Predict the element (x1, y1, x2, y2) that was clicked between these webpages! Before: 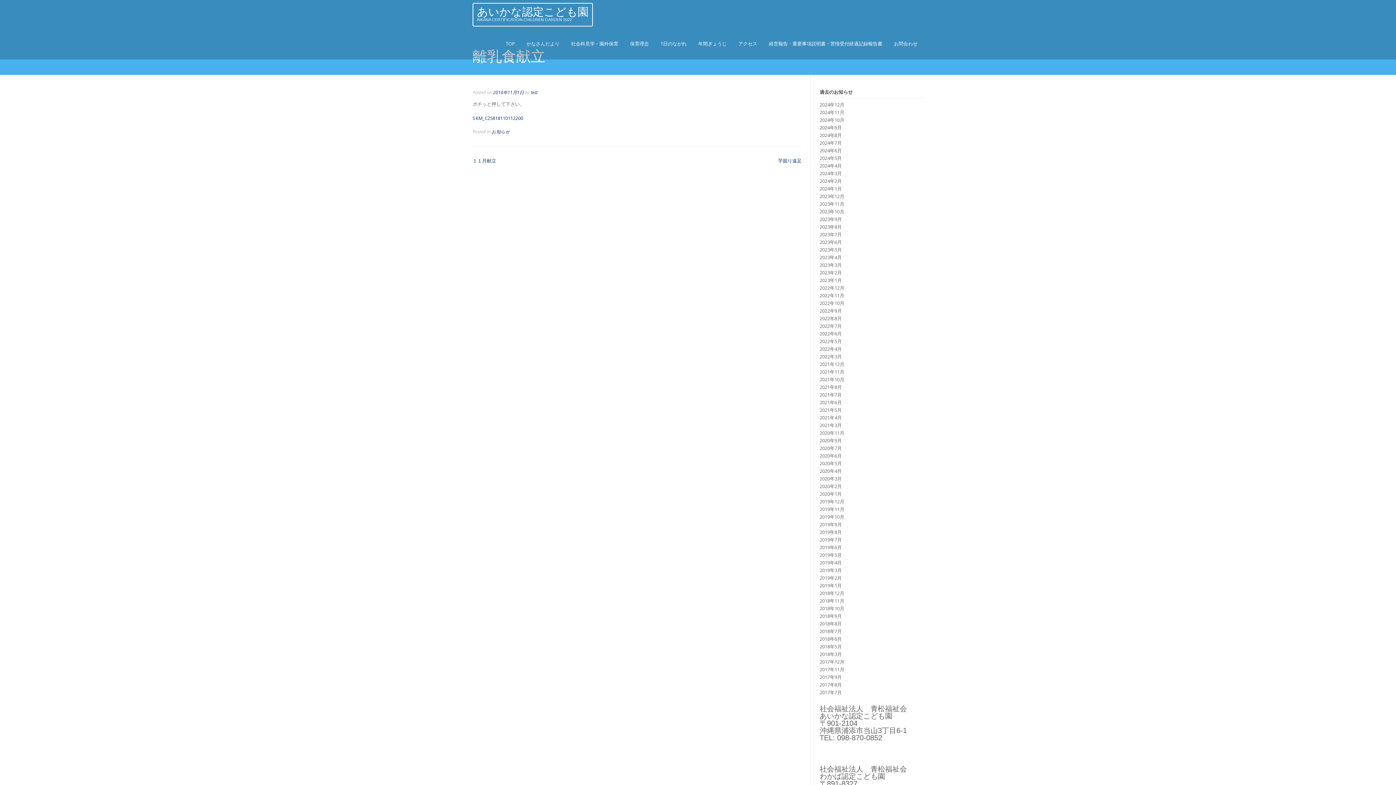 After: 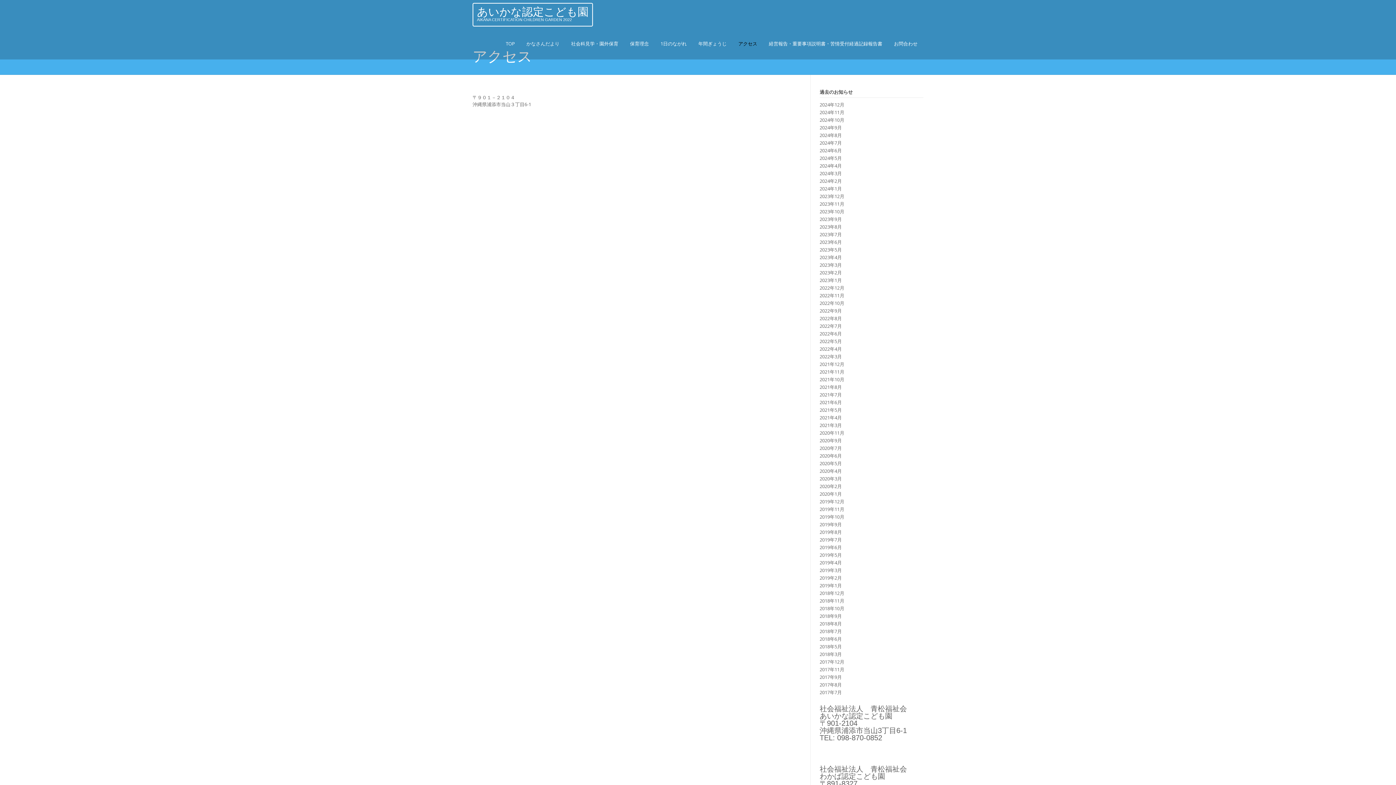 Action: label: アクセス bbox: (732, 33, 763, 59)